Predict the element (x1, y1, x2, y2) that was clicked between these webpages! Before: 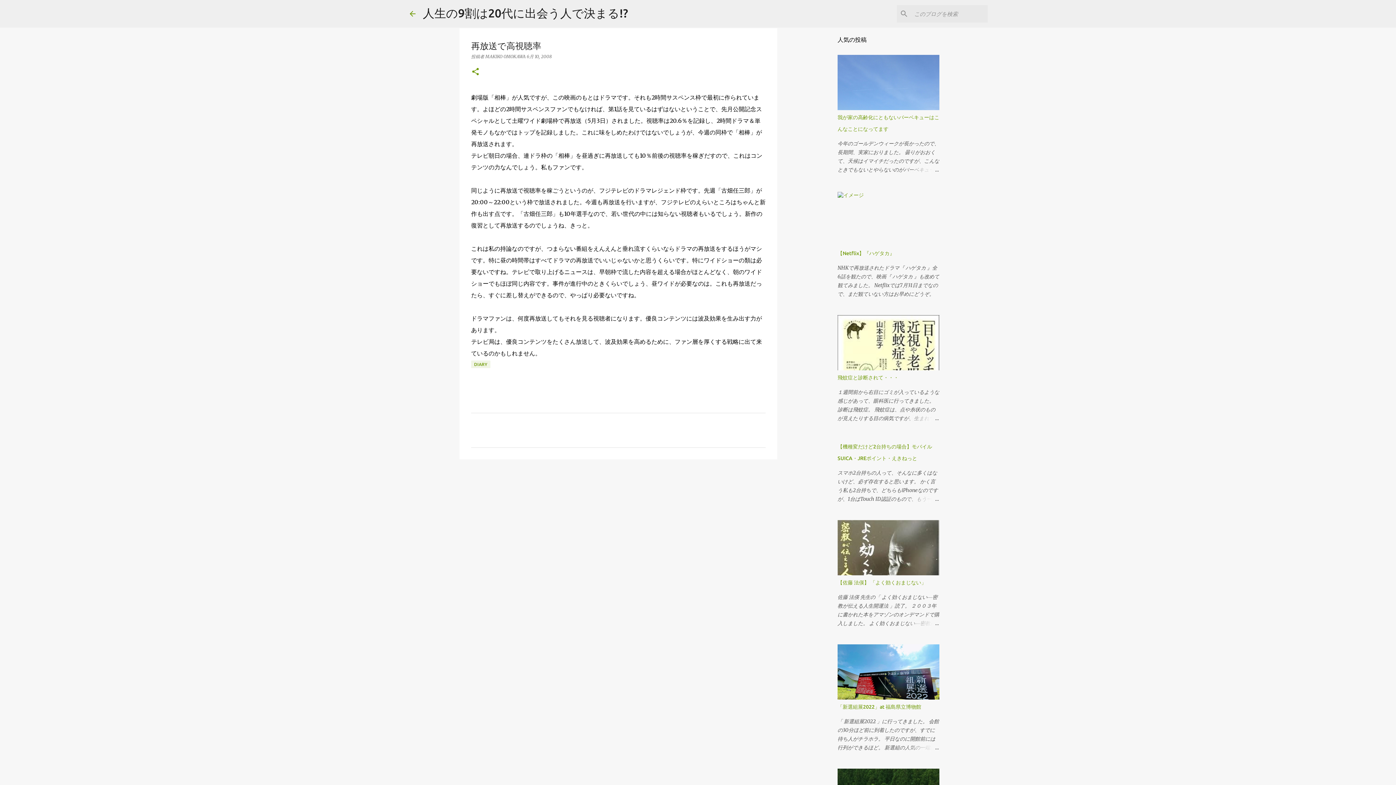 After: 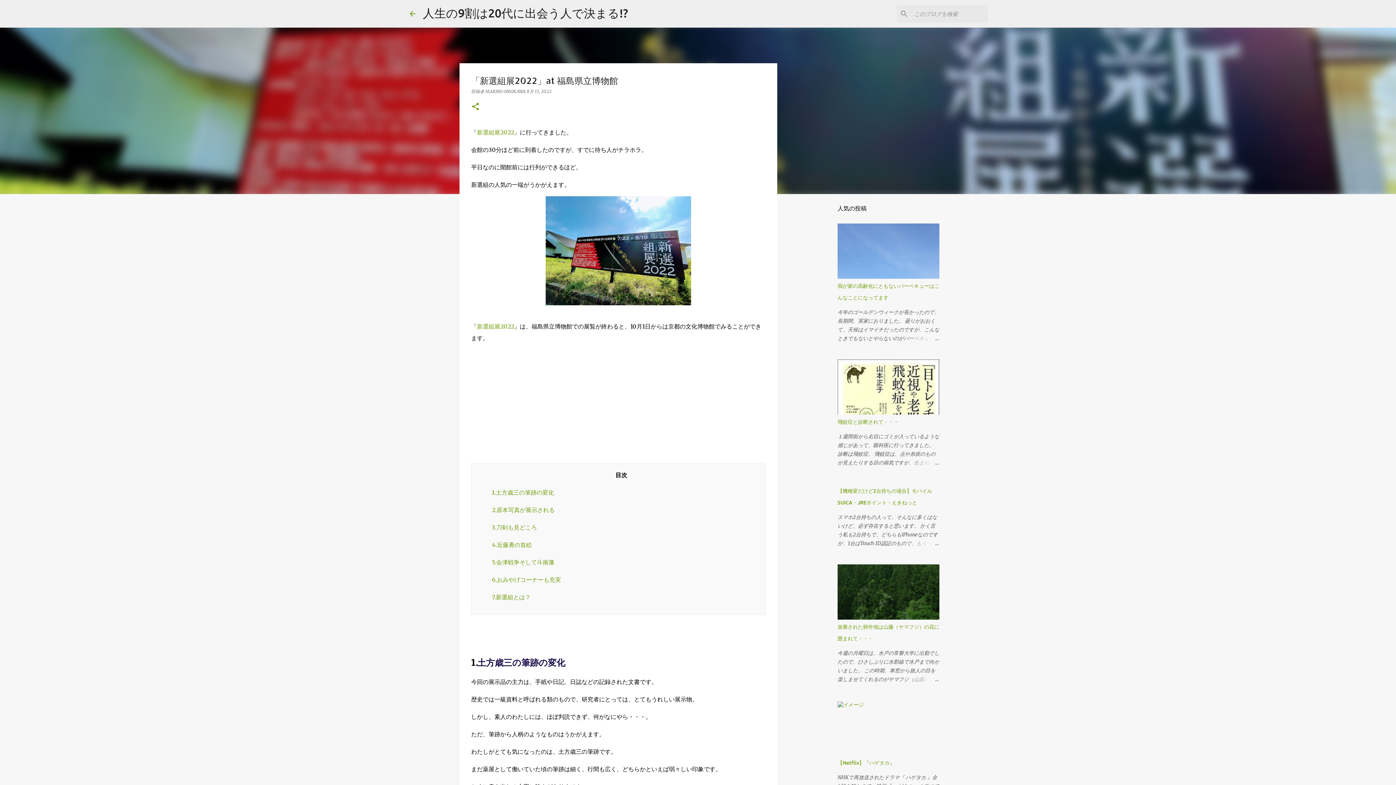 Action: bbox: (904, 743, 939, 752)